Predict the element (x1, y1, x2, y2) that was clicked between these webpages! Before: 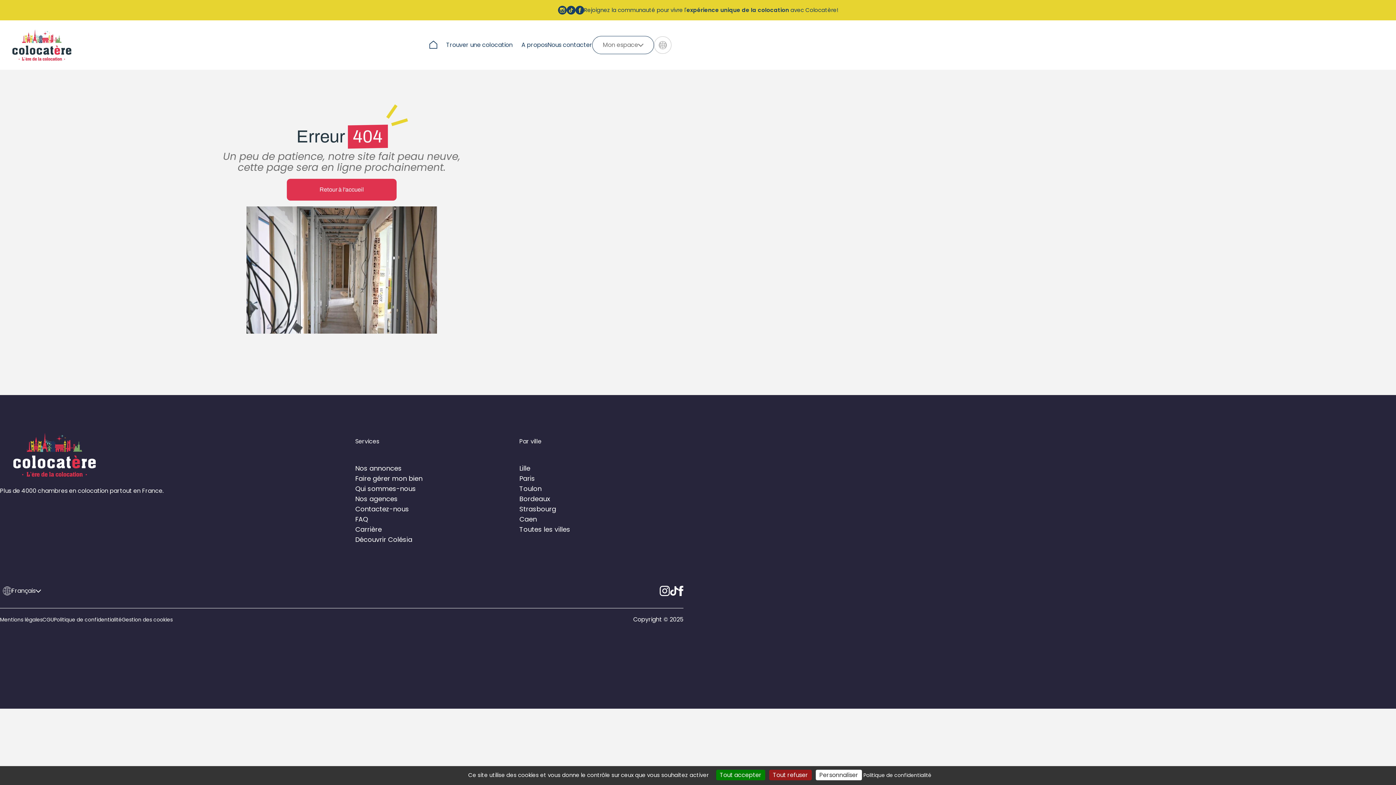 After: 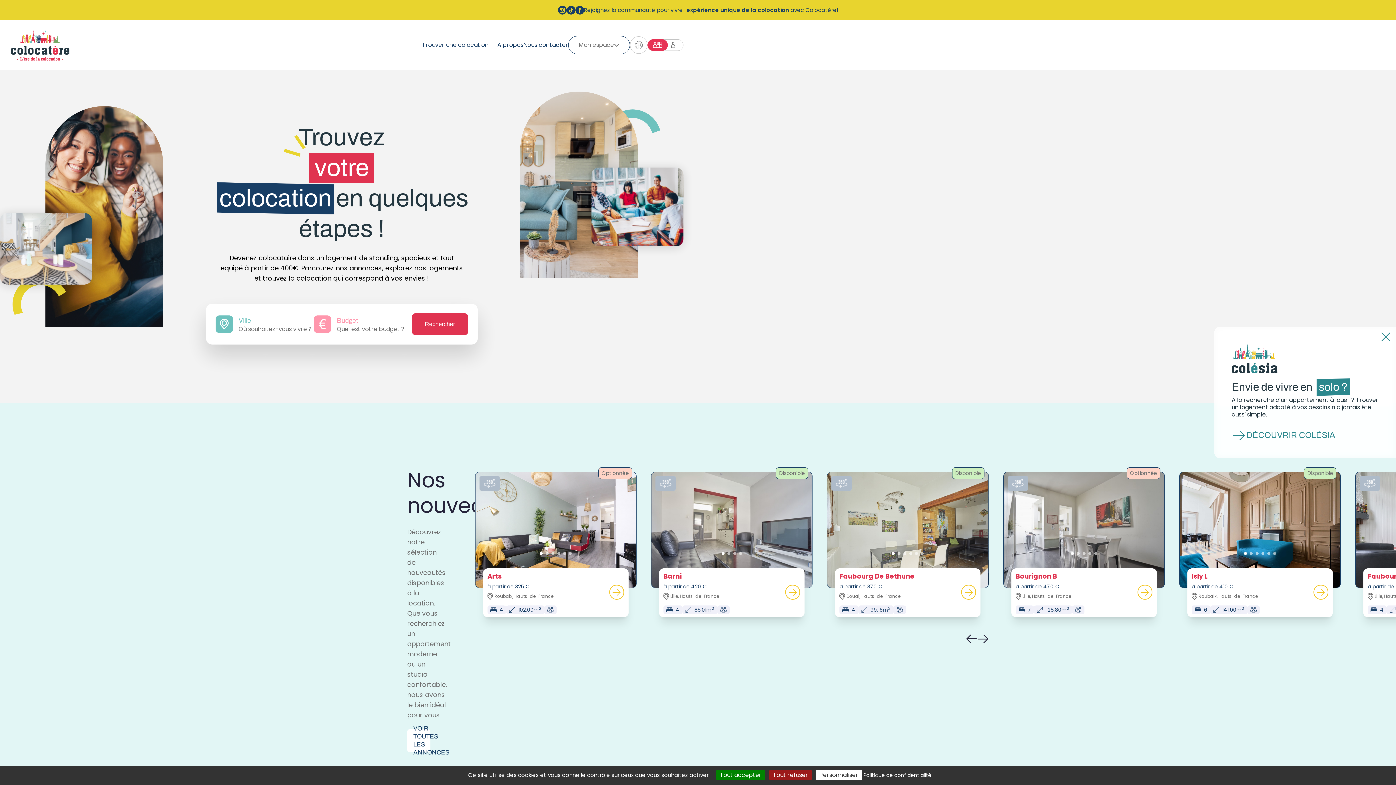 Action: bbox: (429, 40, 437, 49)